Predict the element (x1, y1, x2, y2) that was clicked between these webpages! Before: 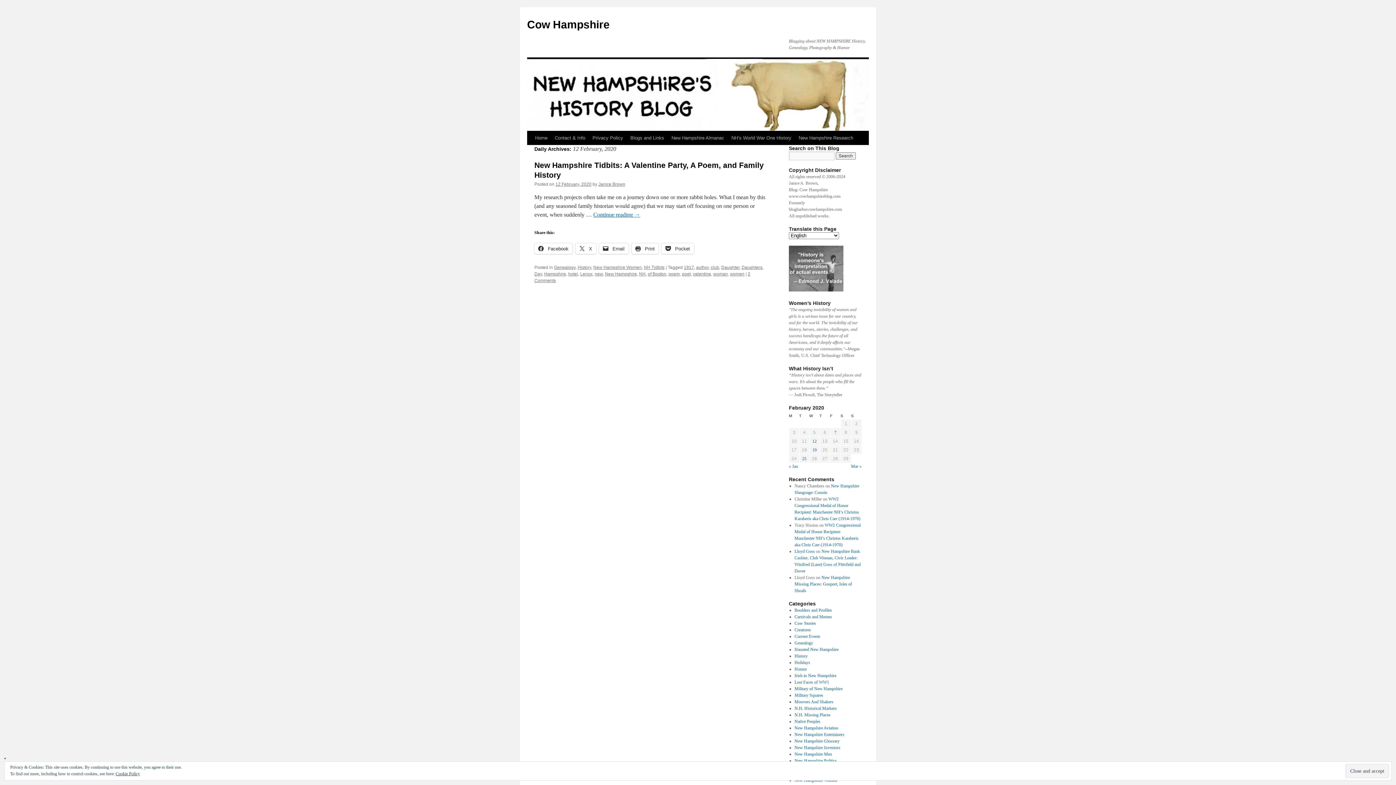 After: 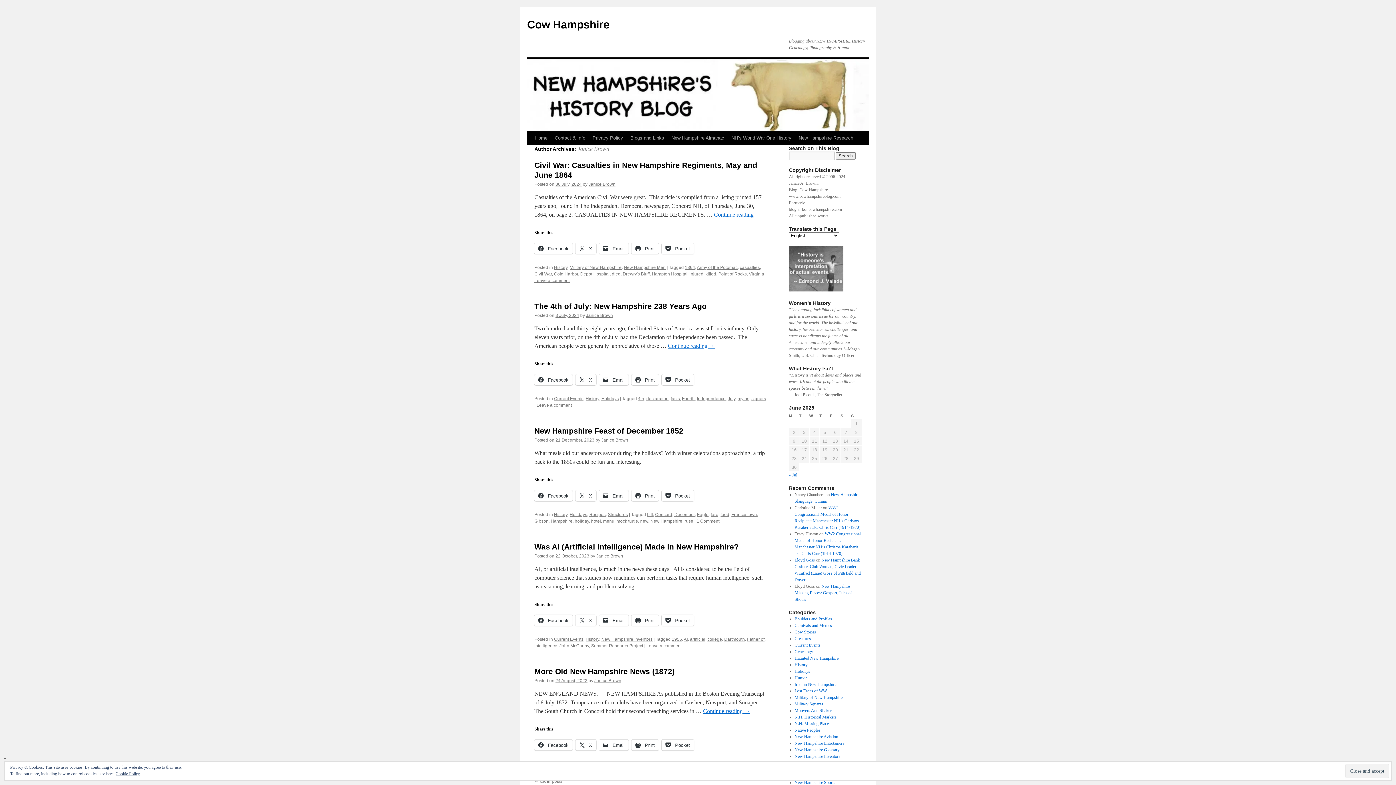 Action: label: Janice Brown bbox: (598, 181, 625, 186)